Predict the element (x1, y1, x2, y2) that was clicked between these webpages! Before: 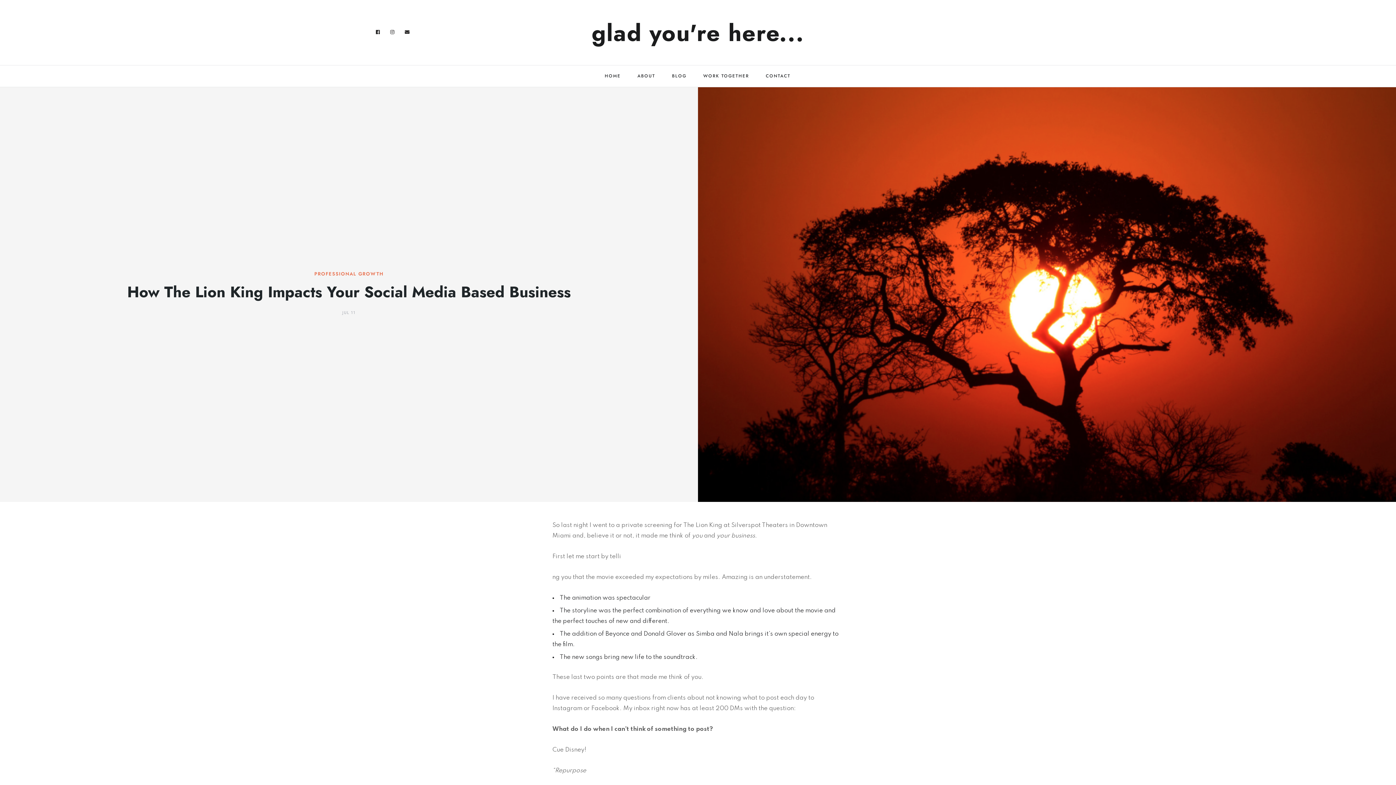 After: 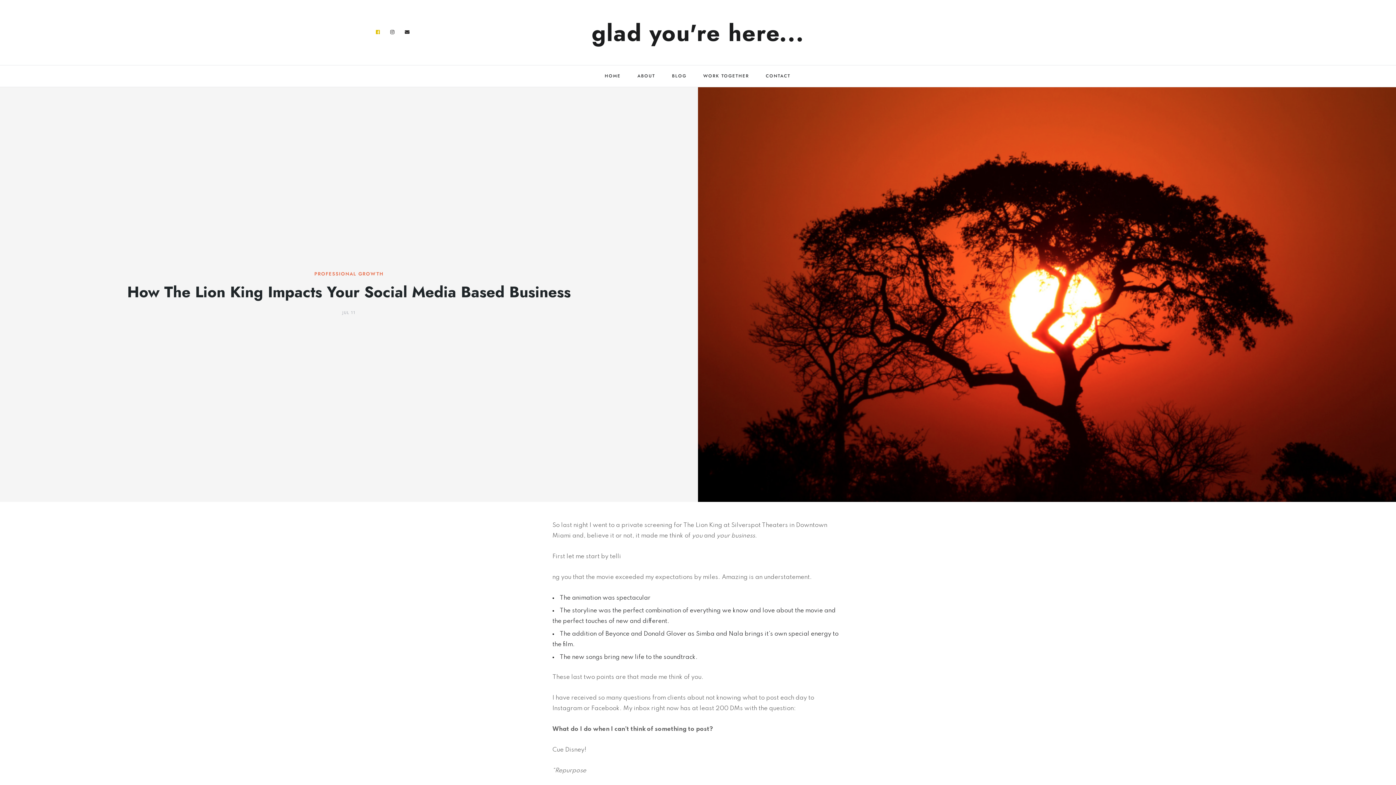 Action: bbox: (375, 28, 380, 35)